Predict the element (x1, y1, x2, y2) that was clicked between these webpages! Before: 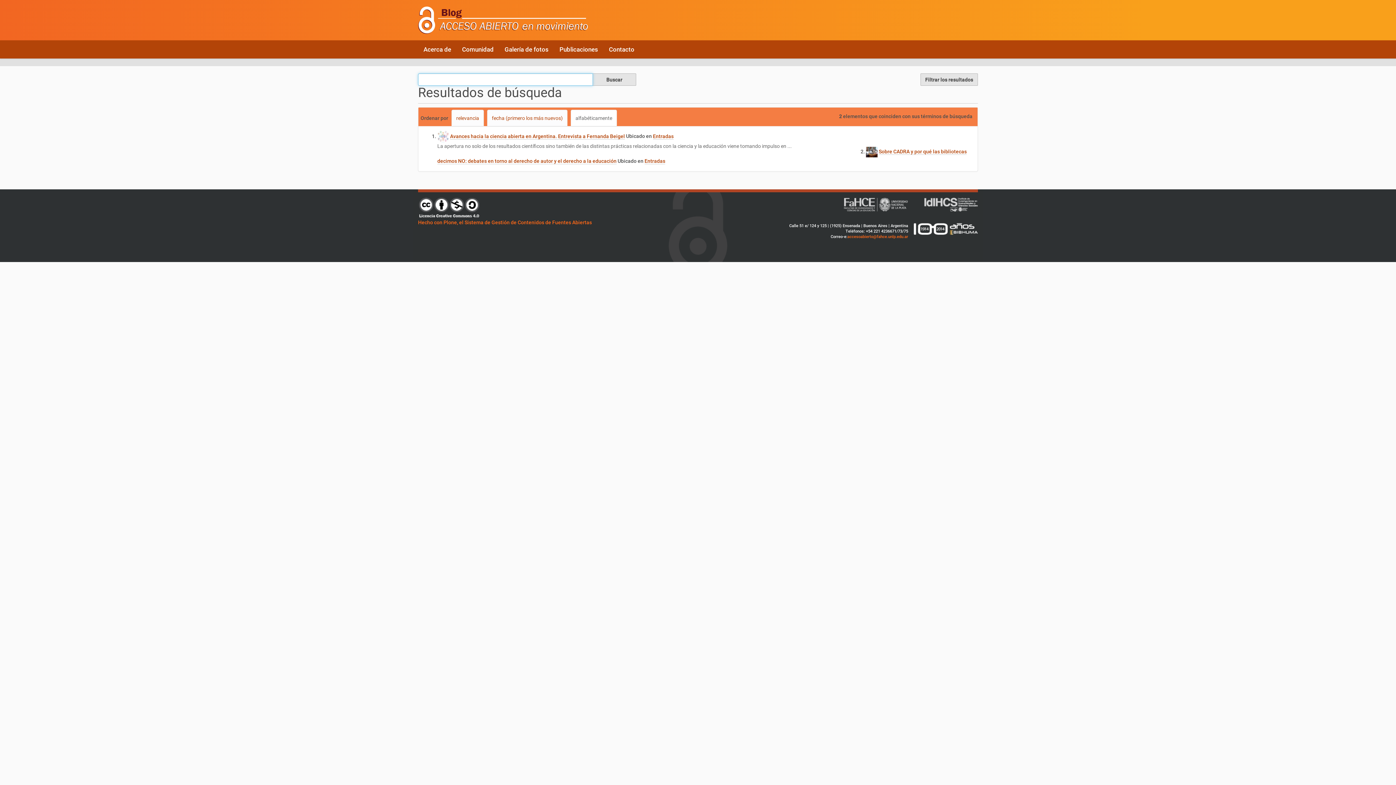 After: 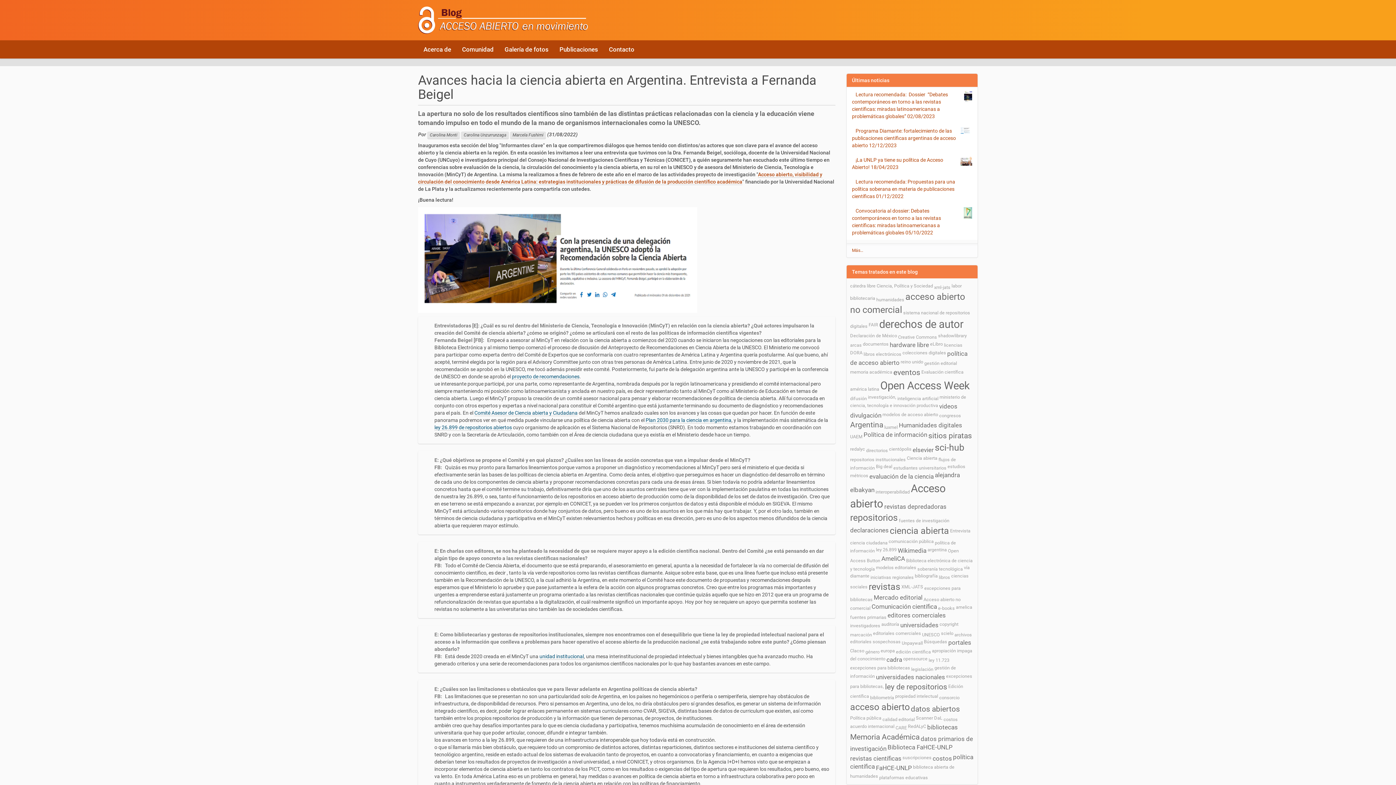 Action: bbox: (450, 133, 625, 139) label: Avances hacia la ciencia abierta en Argentina. Entrevista a Fernanda Beigel